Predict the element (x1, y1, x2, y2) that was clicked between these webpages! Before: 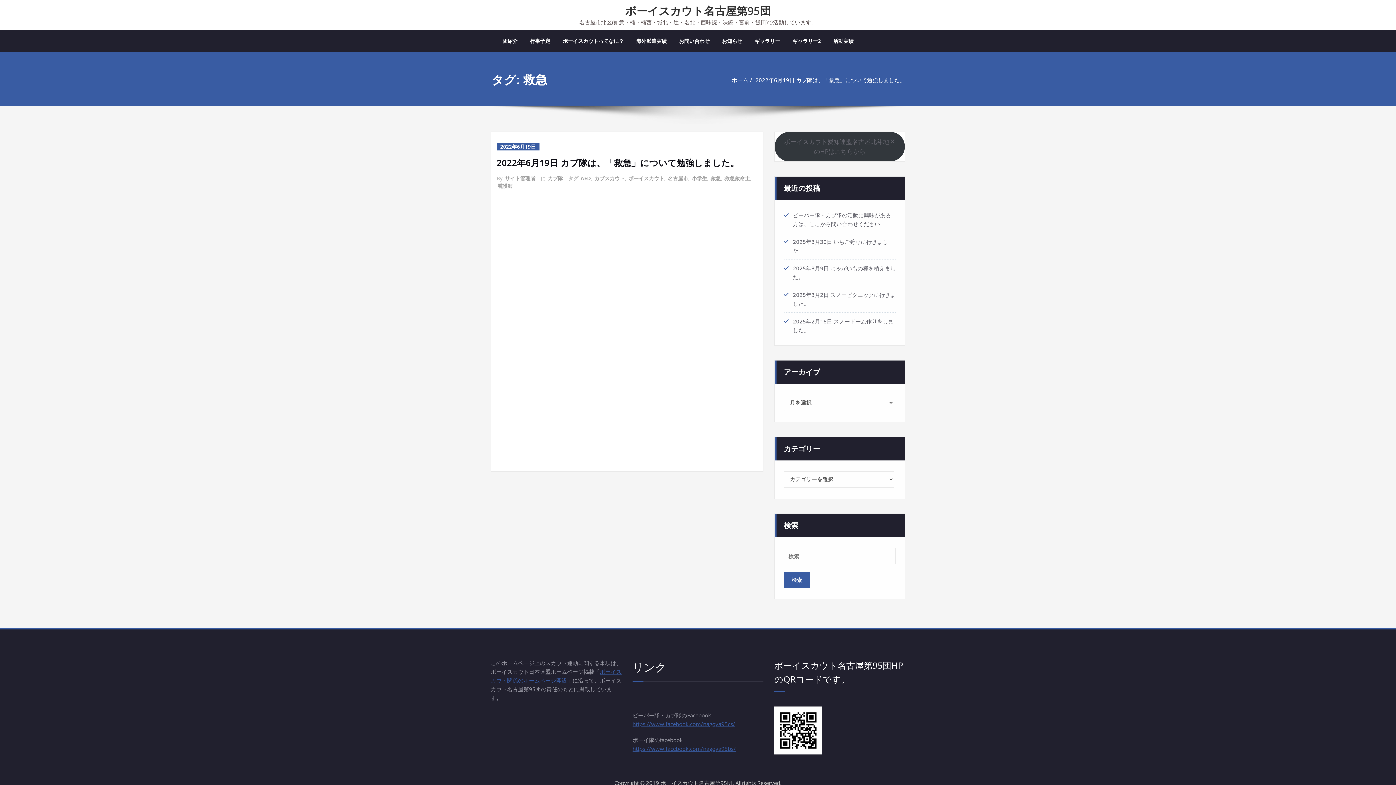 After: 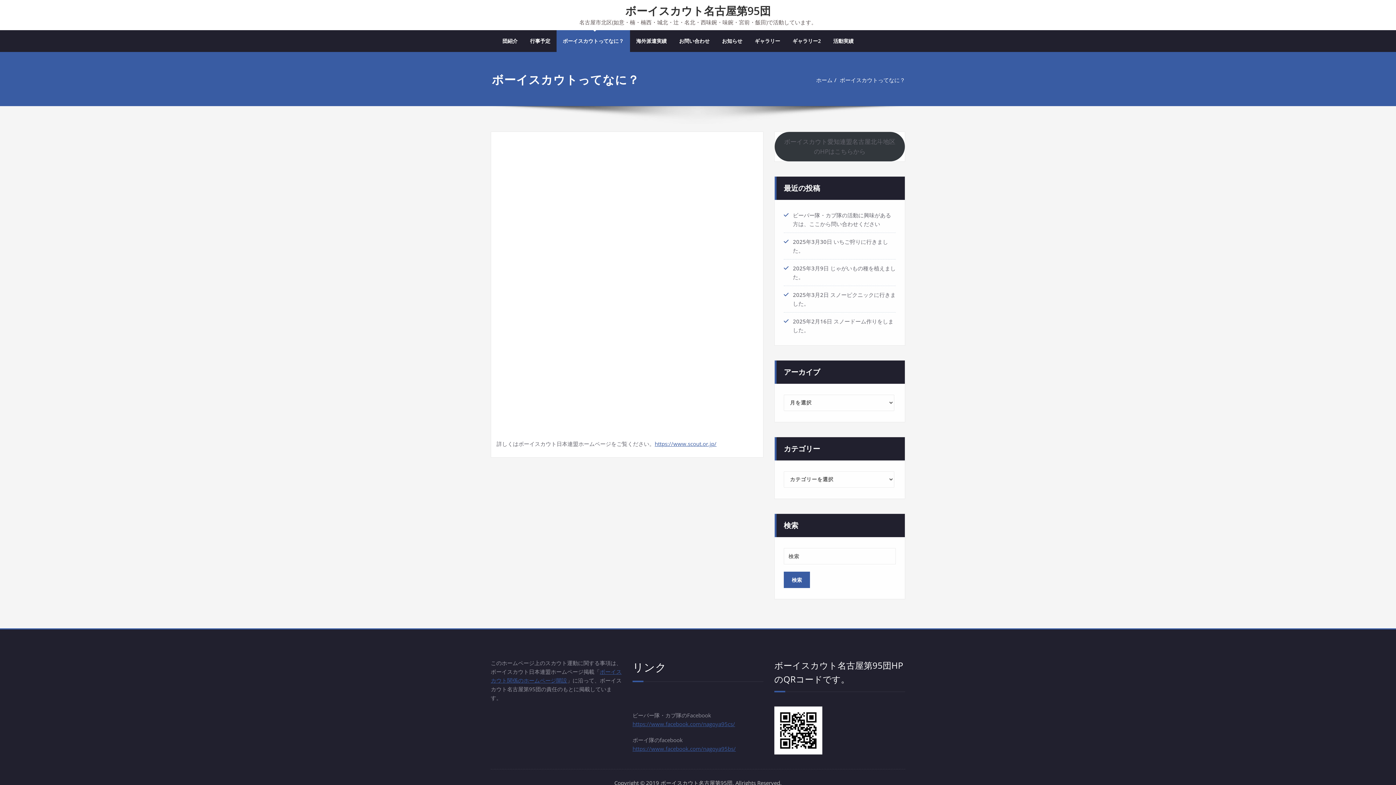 Action: bbox: (556, 30, 630, 52) label: ボーイスカウトってなに？